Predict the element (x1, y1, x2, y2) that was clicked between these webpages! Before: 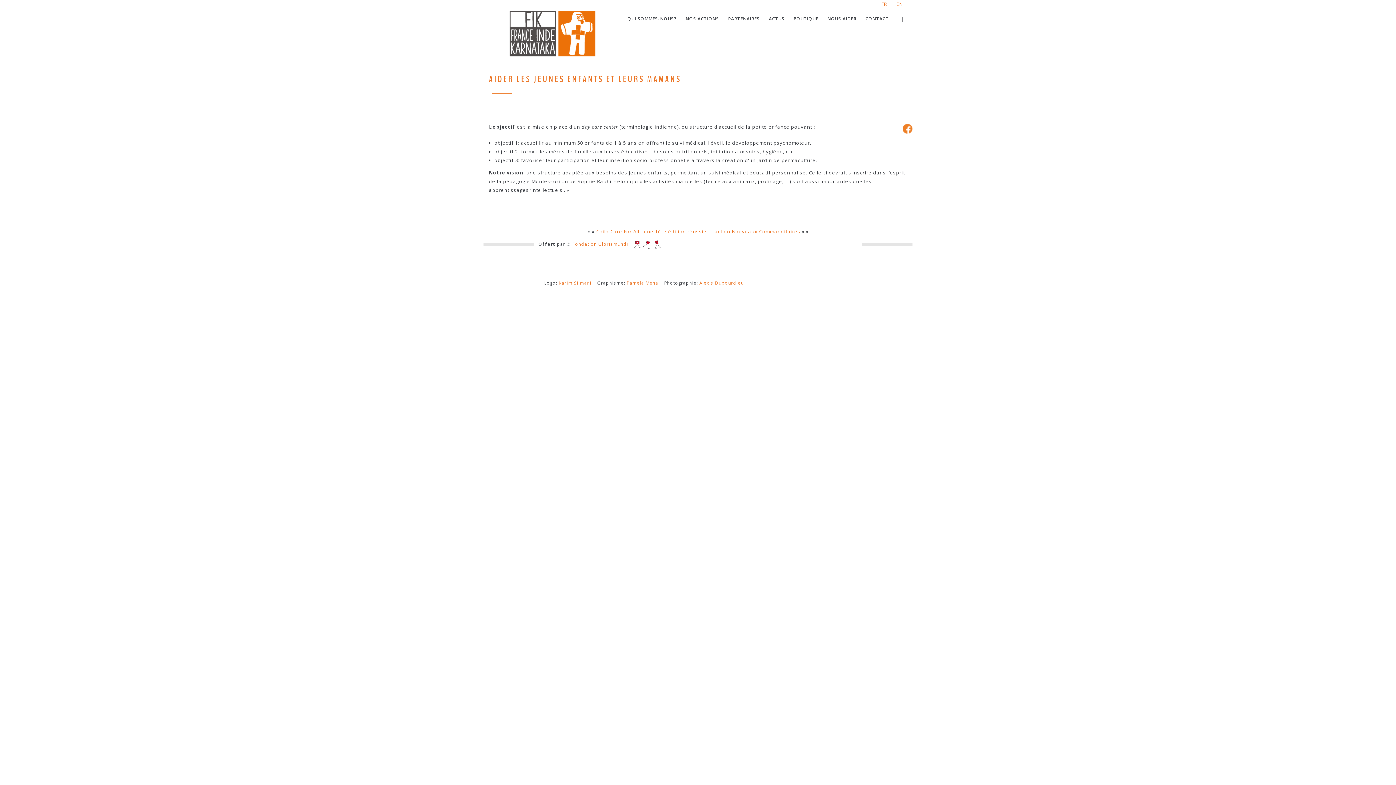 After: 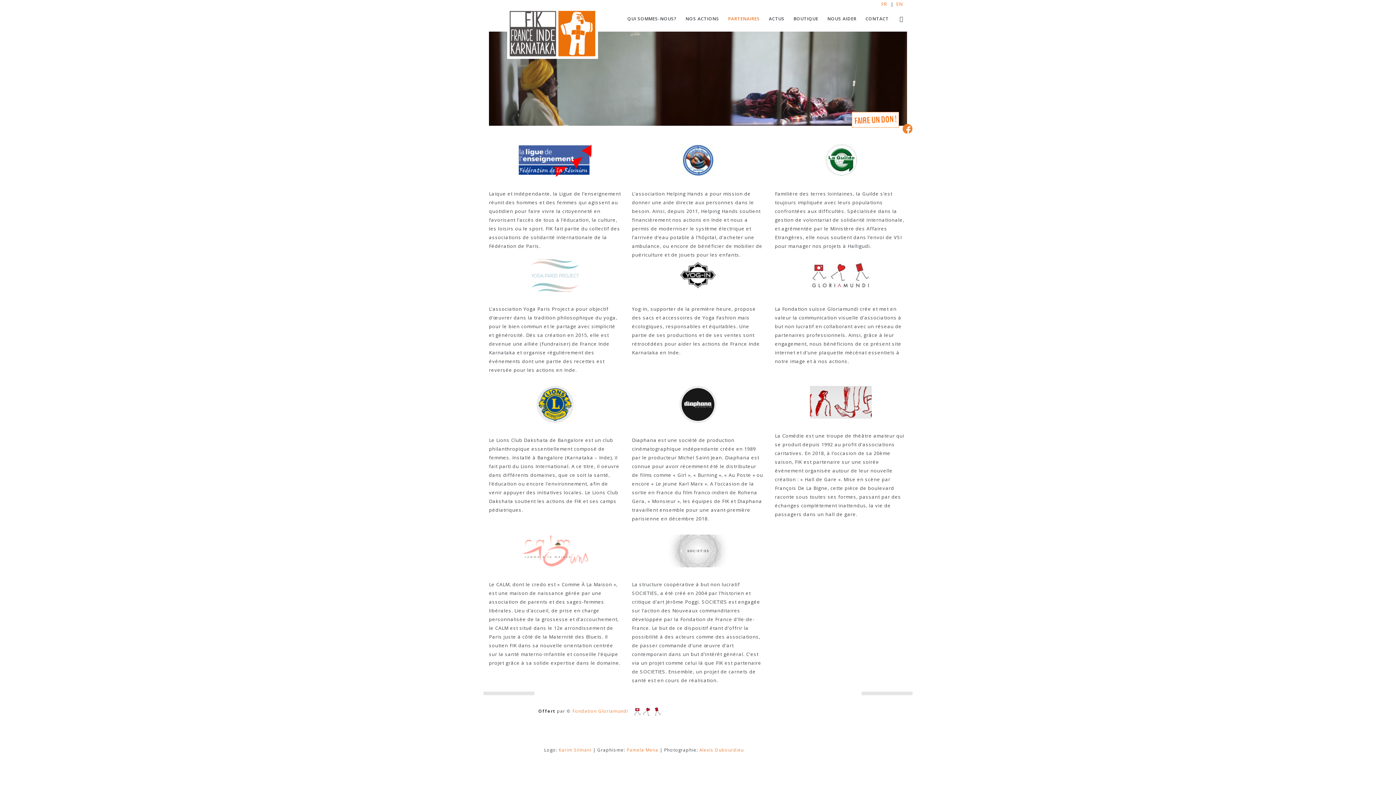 Action: bbox: (724, 10, 763, 26) label: PARTENAIRES